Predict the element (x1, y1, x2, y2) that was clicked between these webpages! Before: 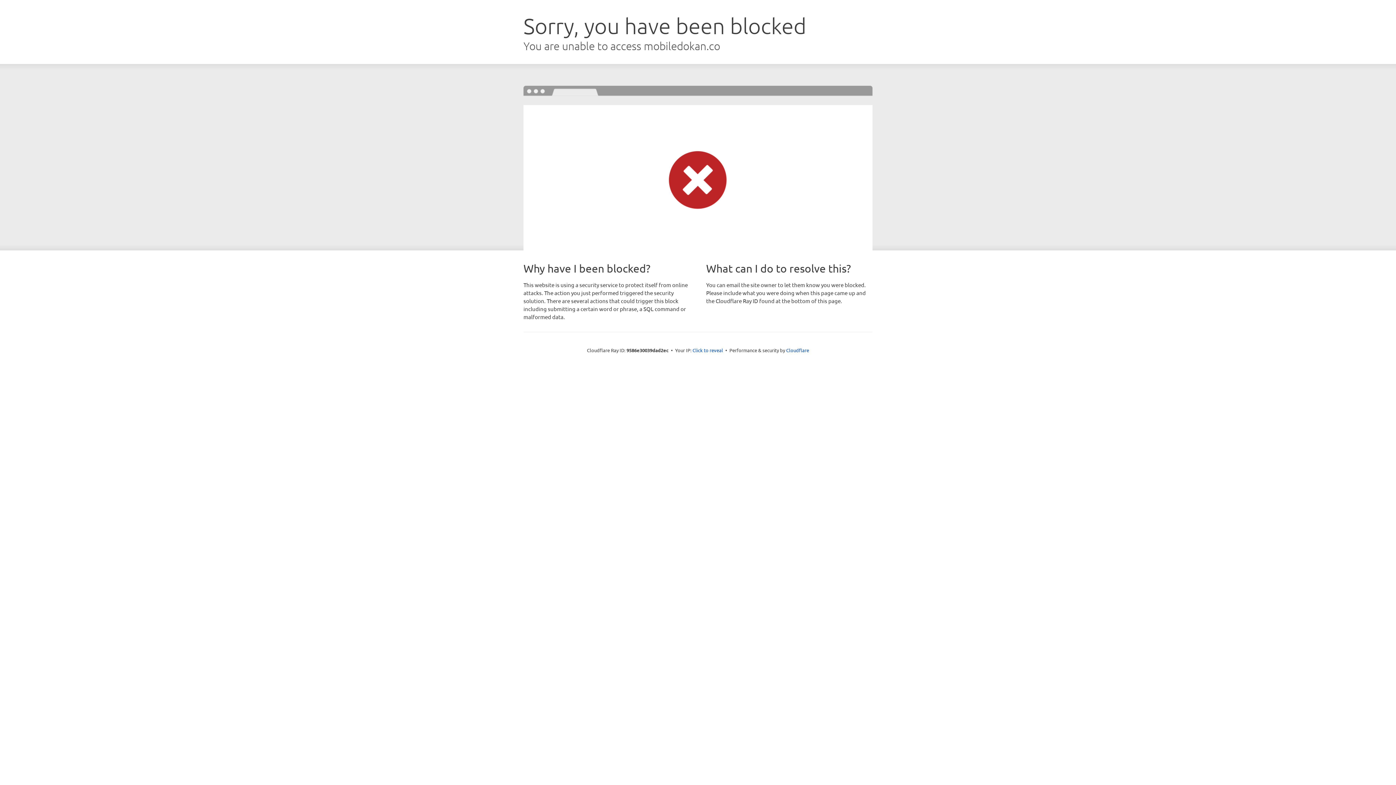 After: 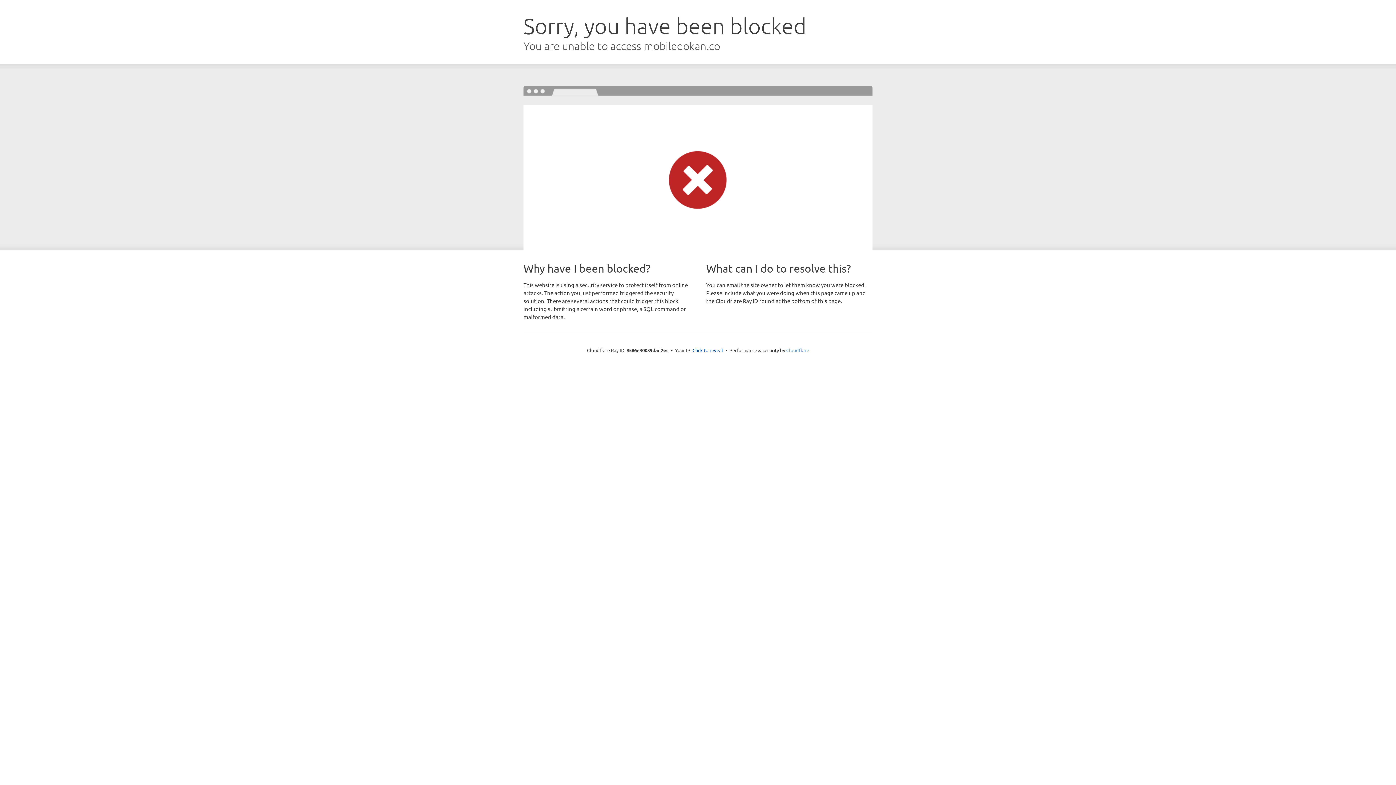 Action: label: Cloudflare bbox: (786, 347, 809, 353)